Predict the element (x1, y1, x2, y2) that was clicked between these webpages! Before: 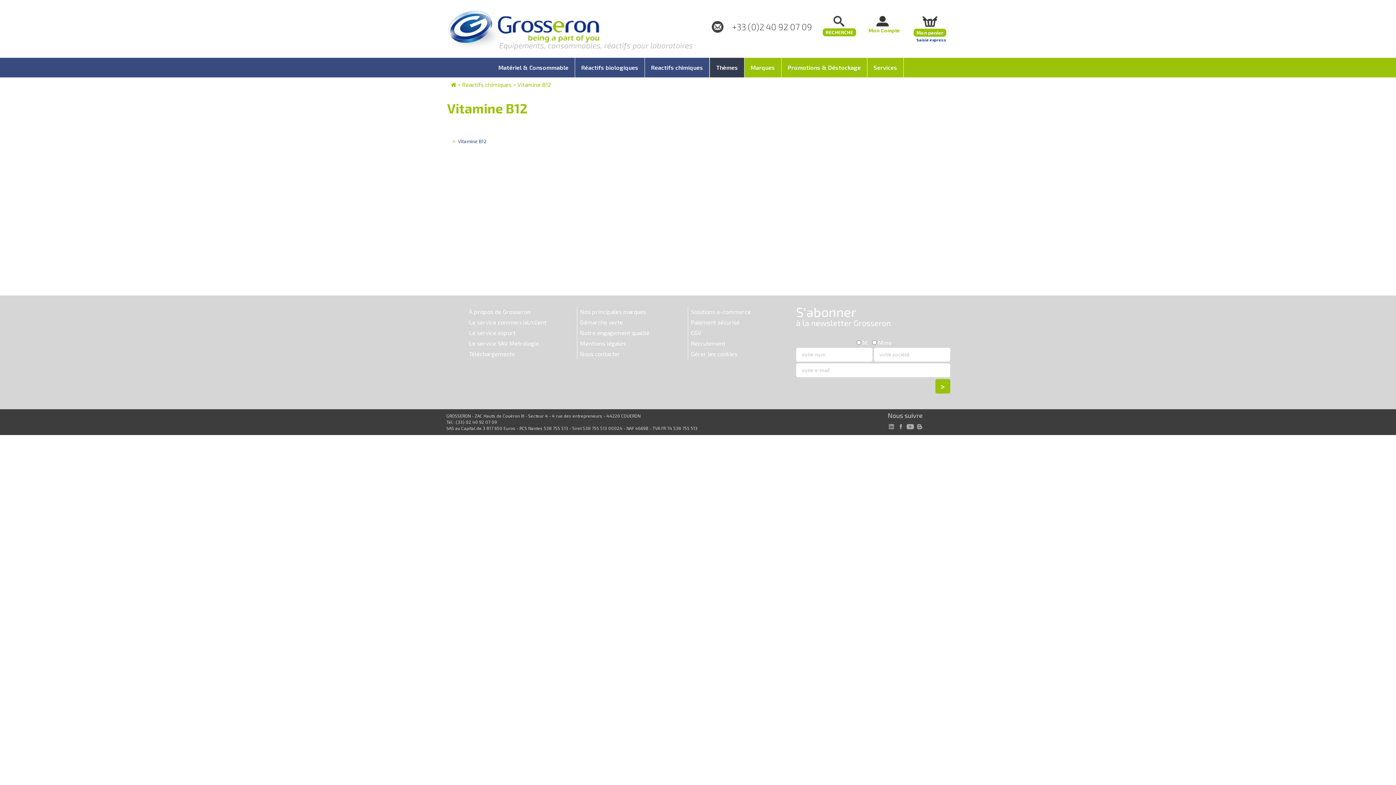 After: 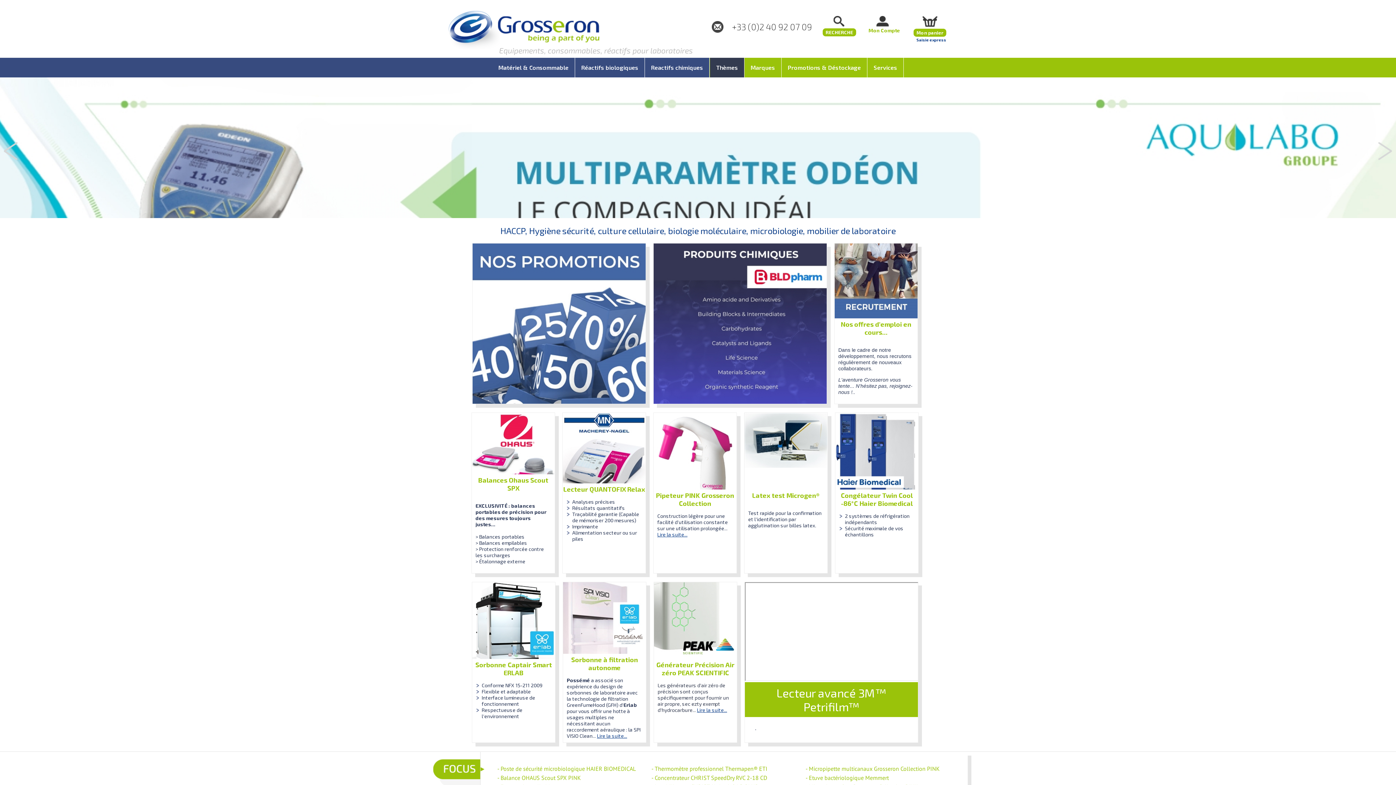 Action: bbox: (448, 10, 599, 50)